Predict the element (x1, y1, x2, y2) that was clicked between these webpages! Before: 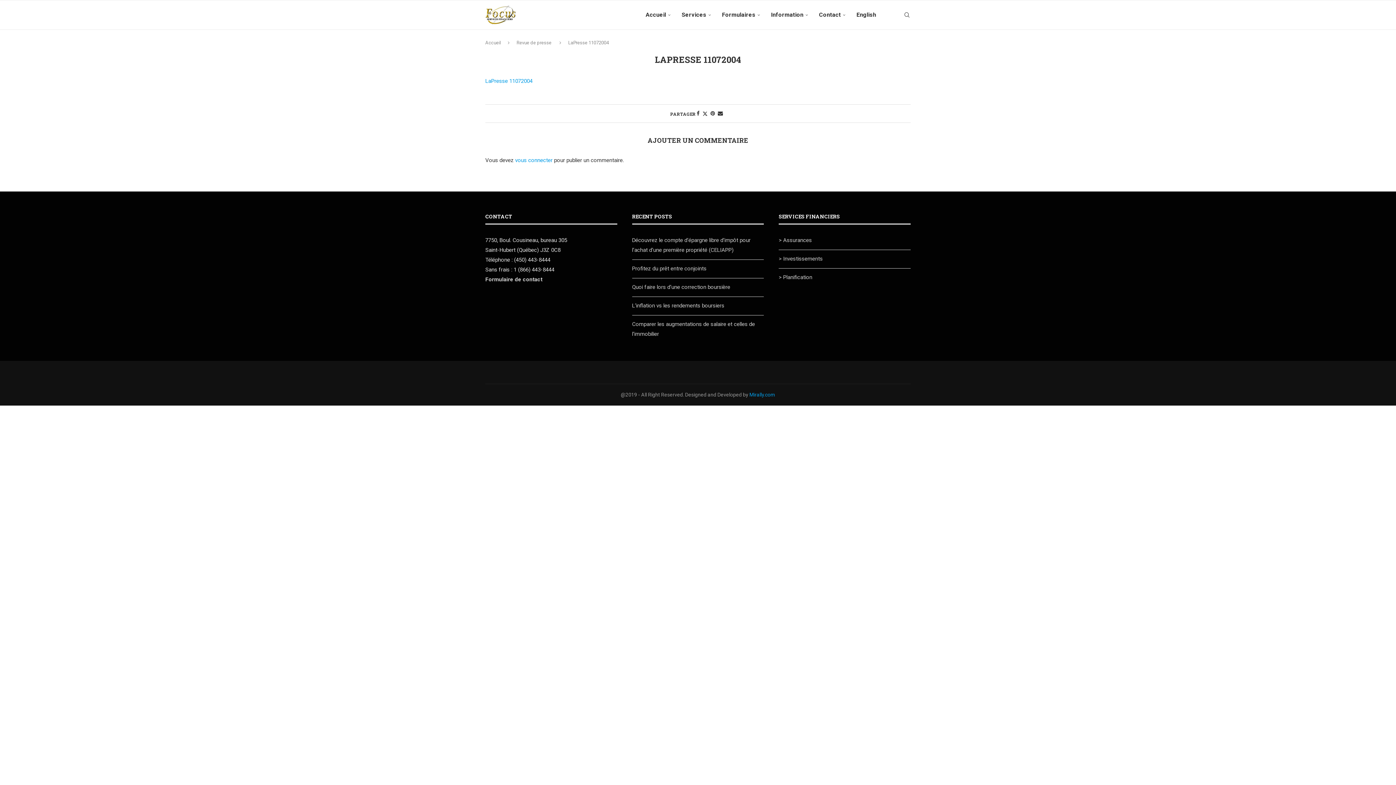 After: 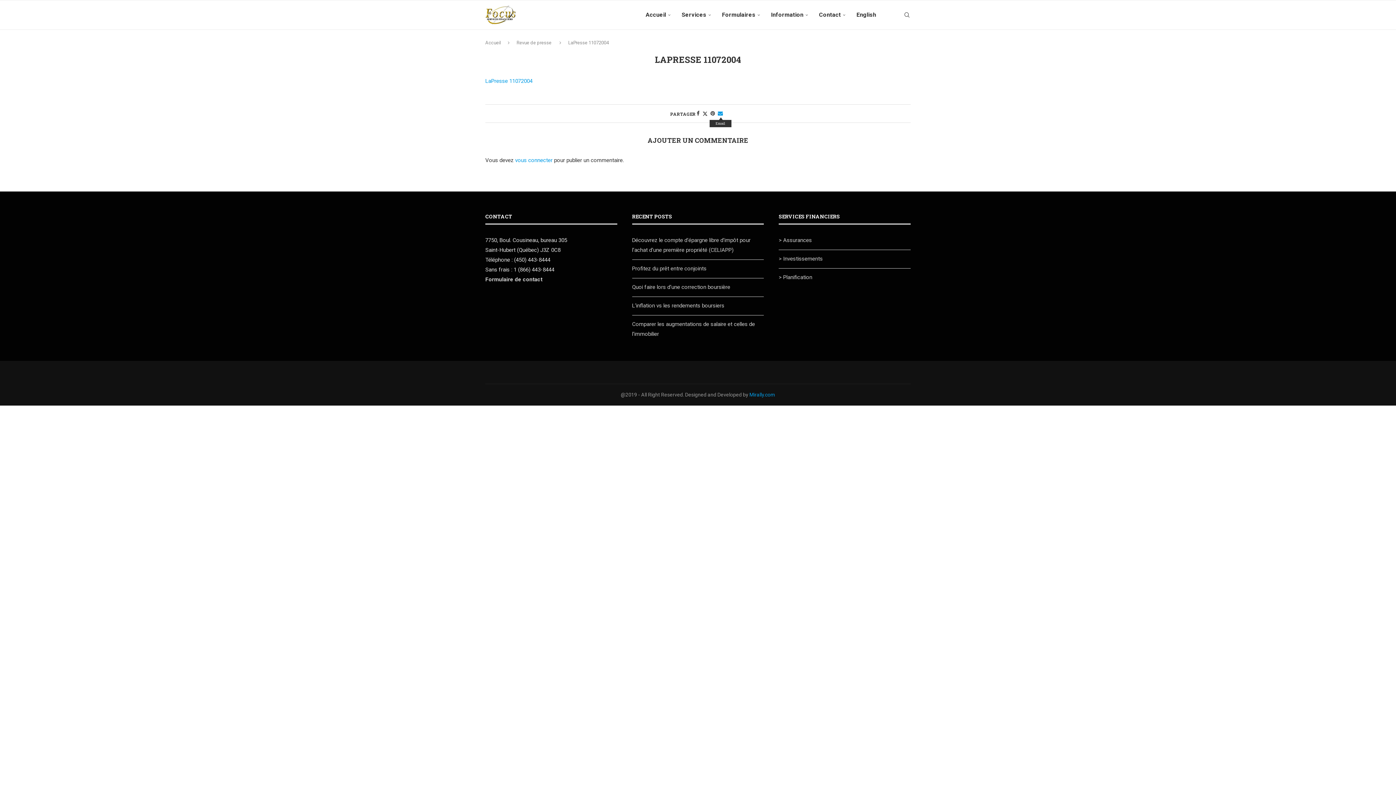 Action: bbox: (718, 110, 723, 116) label: Share via Email